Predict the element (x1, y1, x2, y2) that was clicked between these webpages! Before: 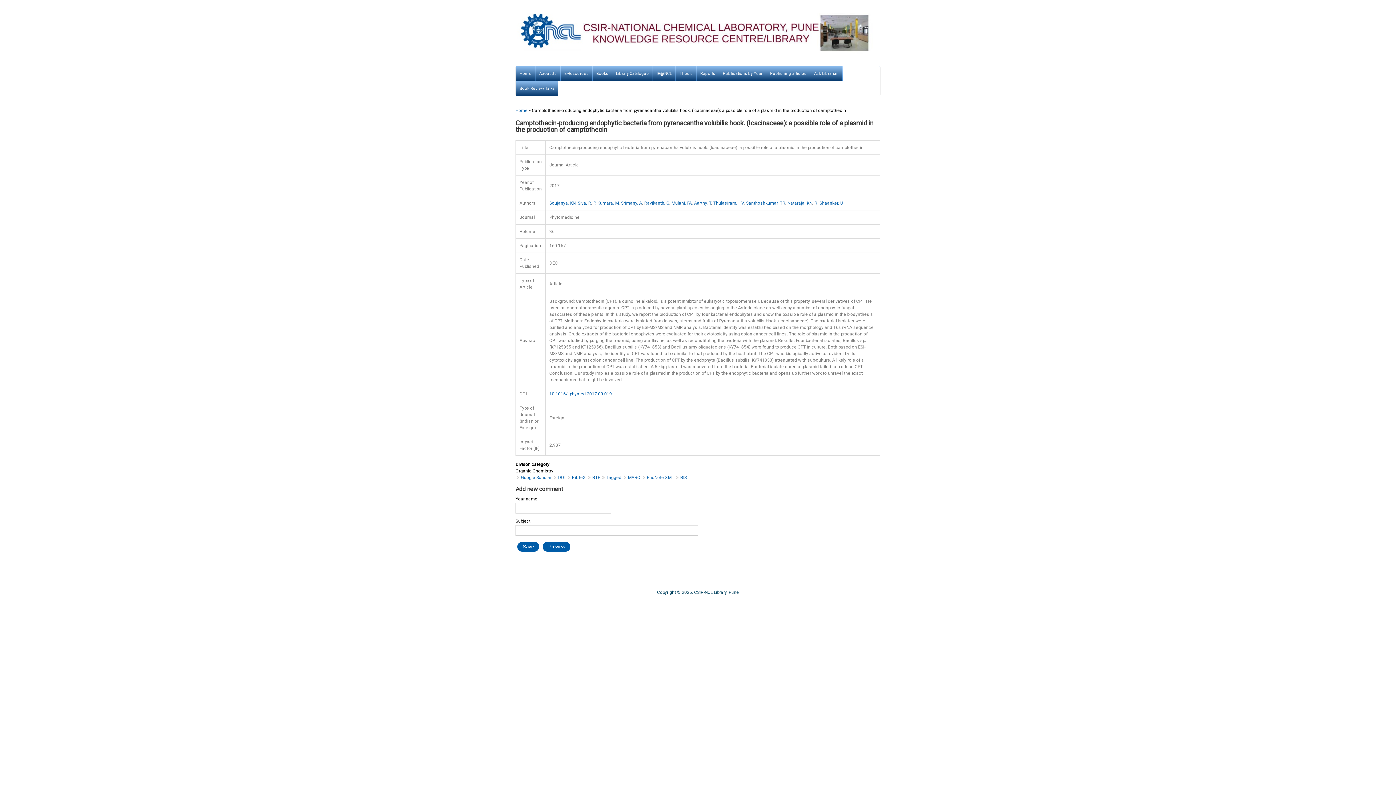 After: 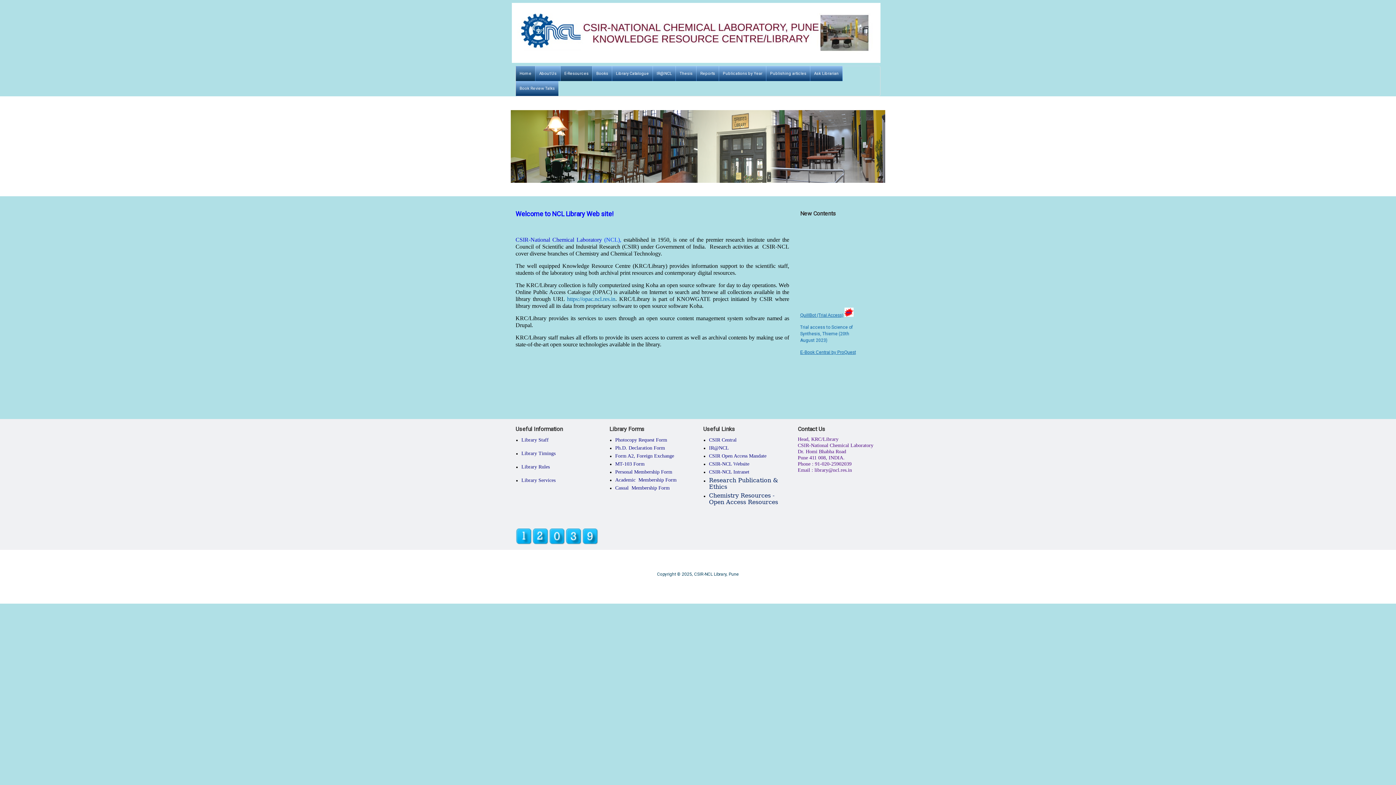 Action: label: E-Resources bbox: (560, 66, 592, 81)